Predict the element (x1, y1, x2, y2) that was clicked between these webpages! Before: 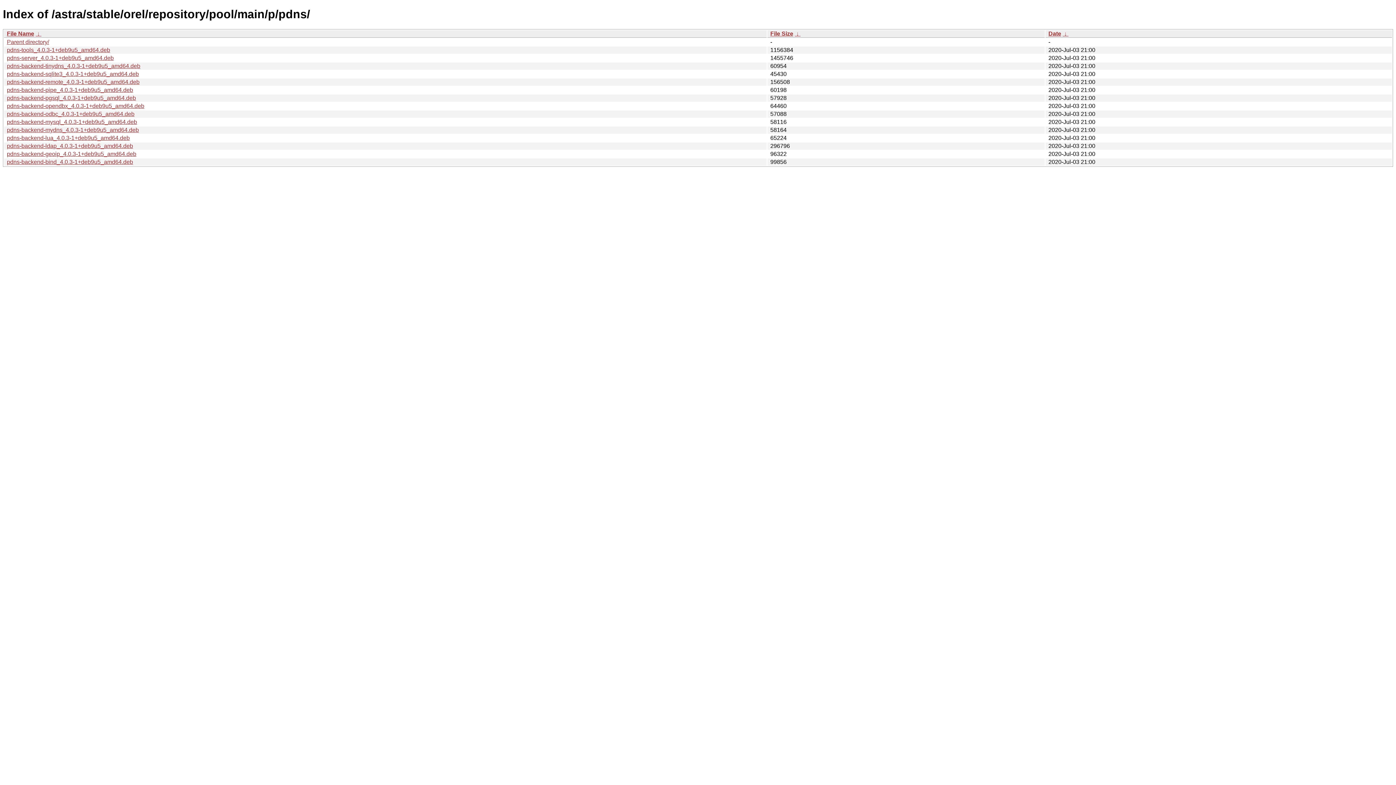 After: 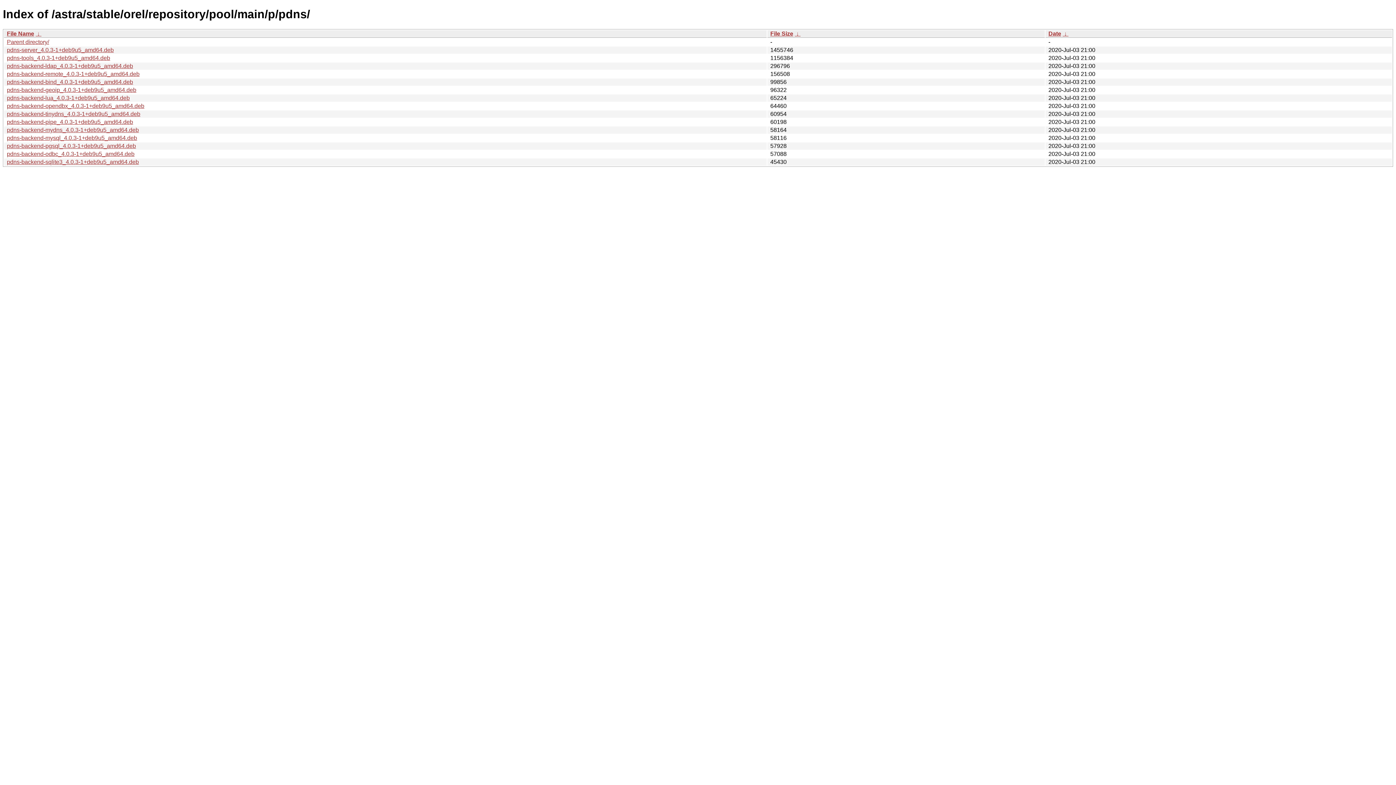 Action: bbox: (794, 30, 800, 36) label:  ↓ 